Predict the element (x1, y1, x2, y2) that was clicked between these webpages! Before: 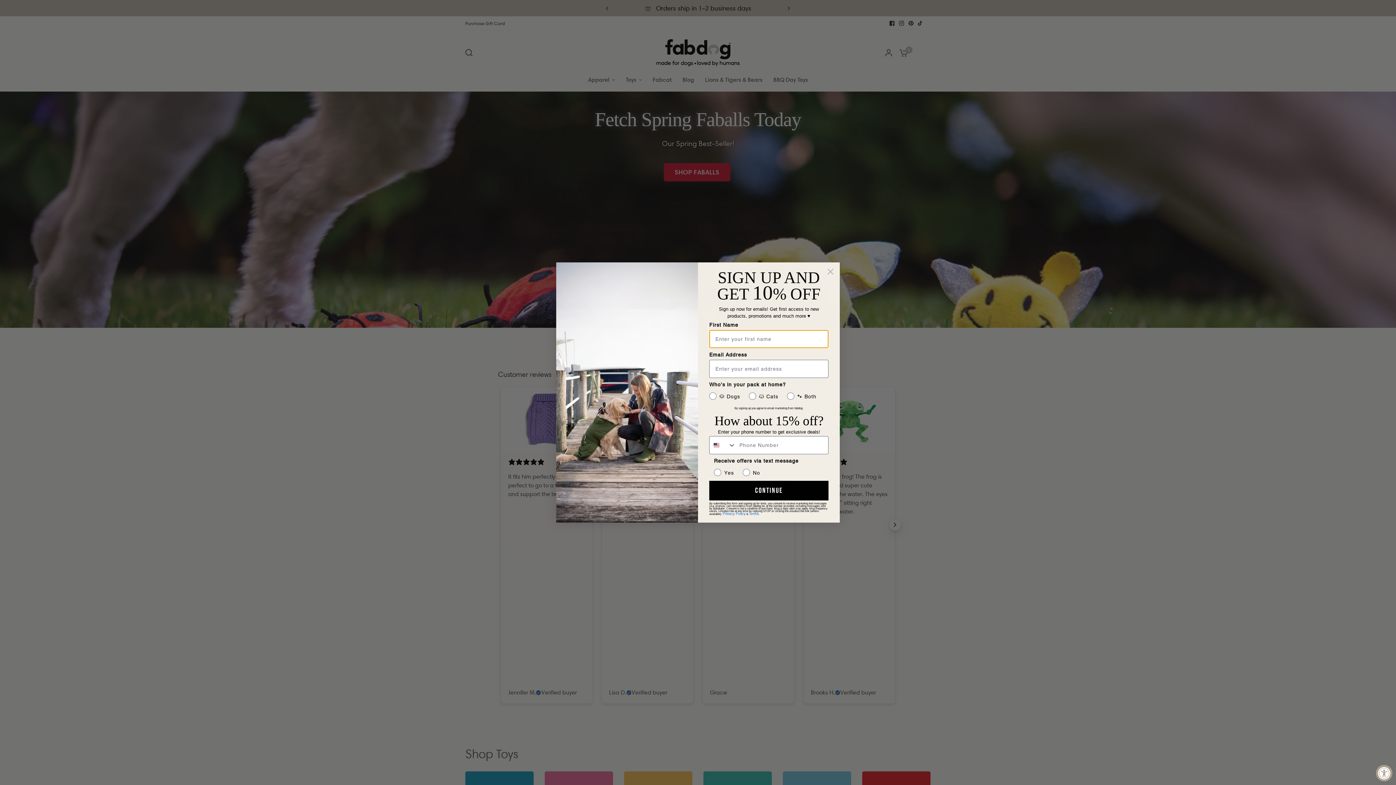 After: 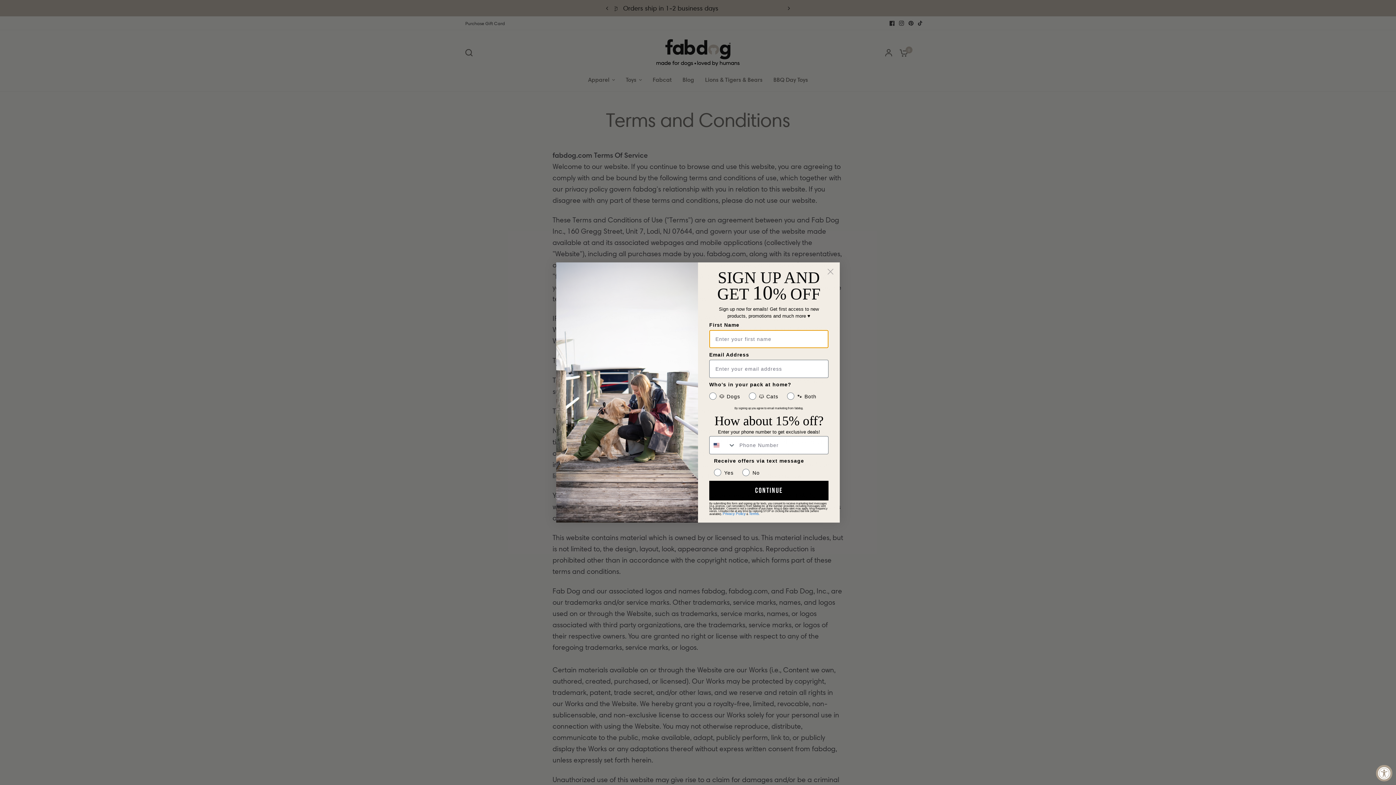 Action: bbox: (749, 512, 758, 516) label: Terms